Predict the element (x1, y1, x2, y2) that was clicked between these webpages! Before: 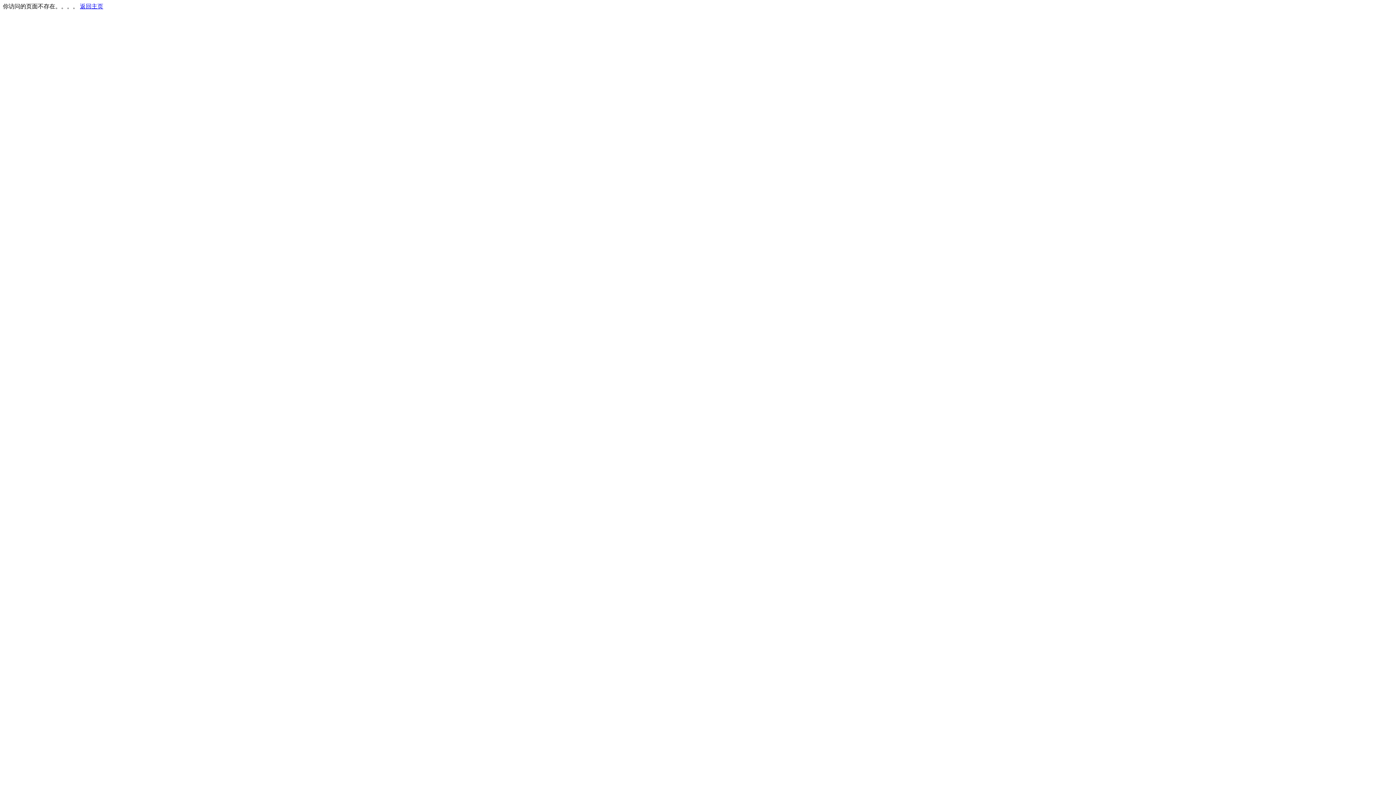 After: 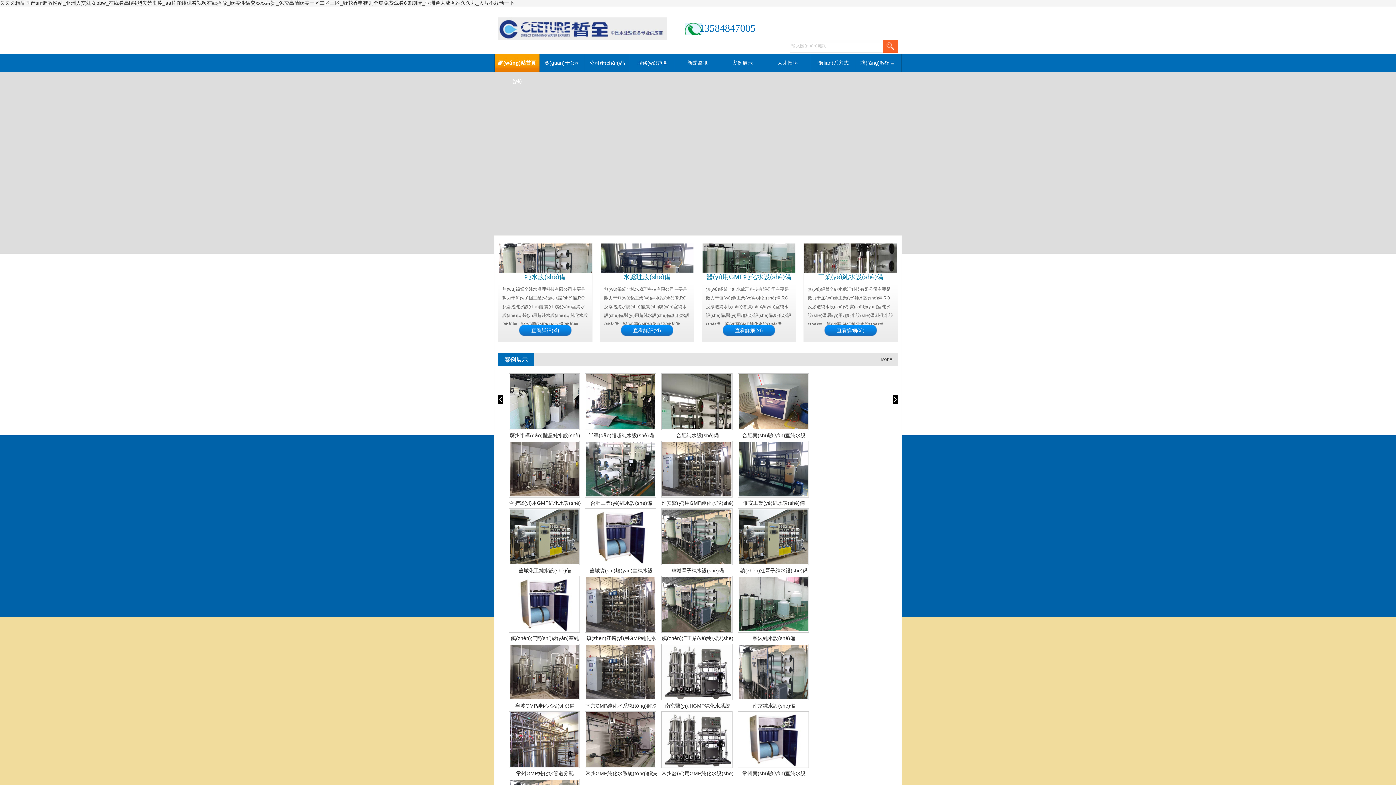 Action: bbox: (80, 3, 103, 9) label: 返回主页